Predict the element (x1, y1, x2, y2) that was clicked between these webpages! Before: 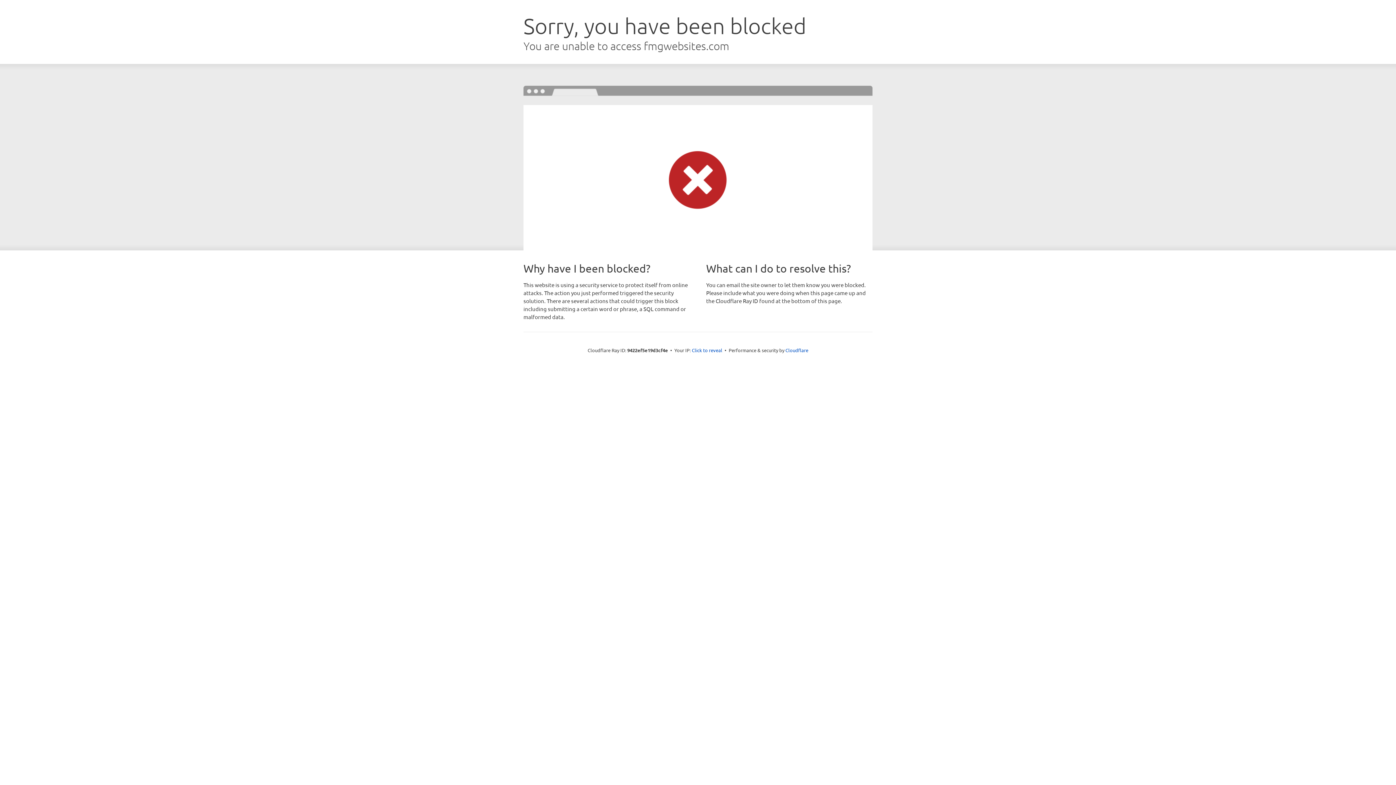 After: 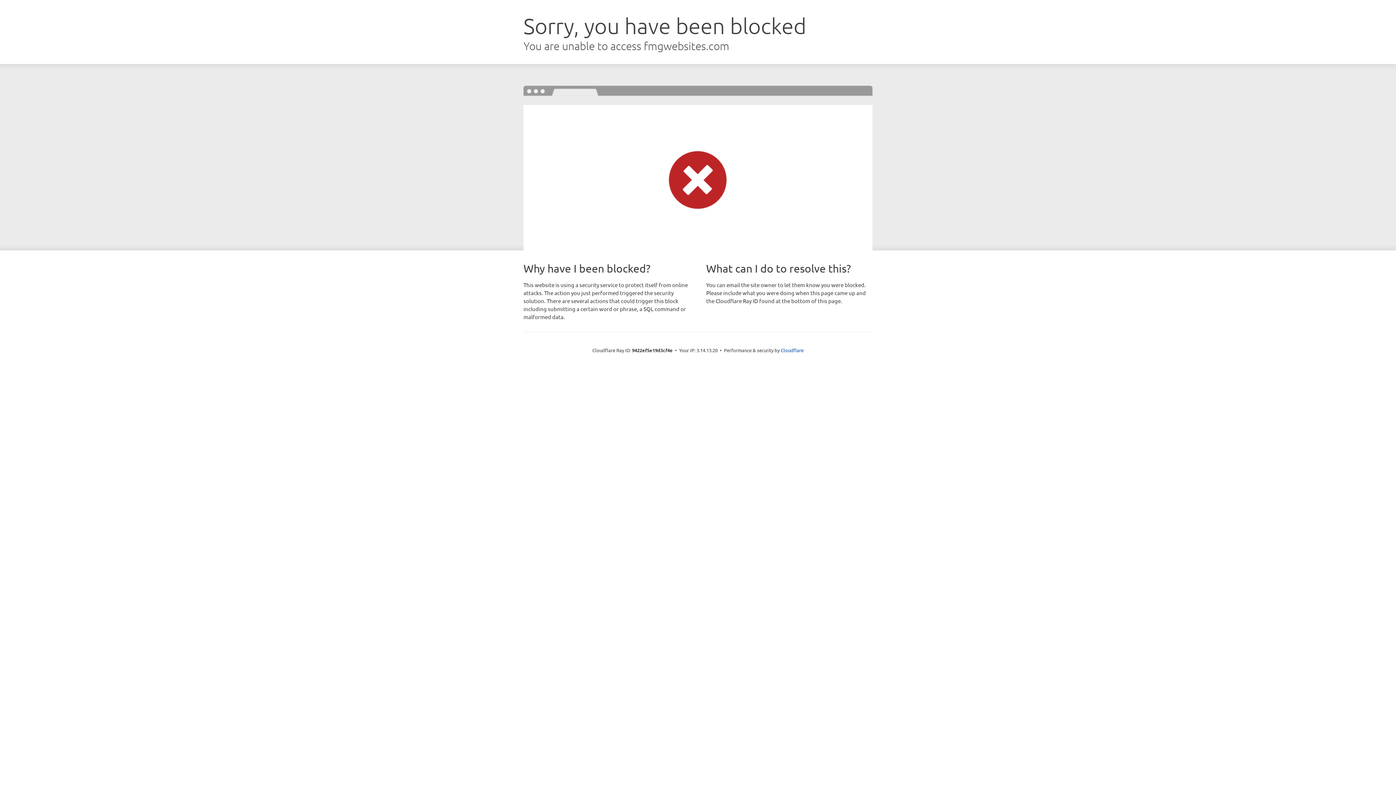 Action: label: Click to reveal bbox: (692, 346, 722, 353)